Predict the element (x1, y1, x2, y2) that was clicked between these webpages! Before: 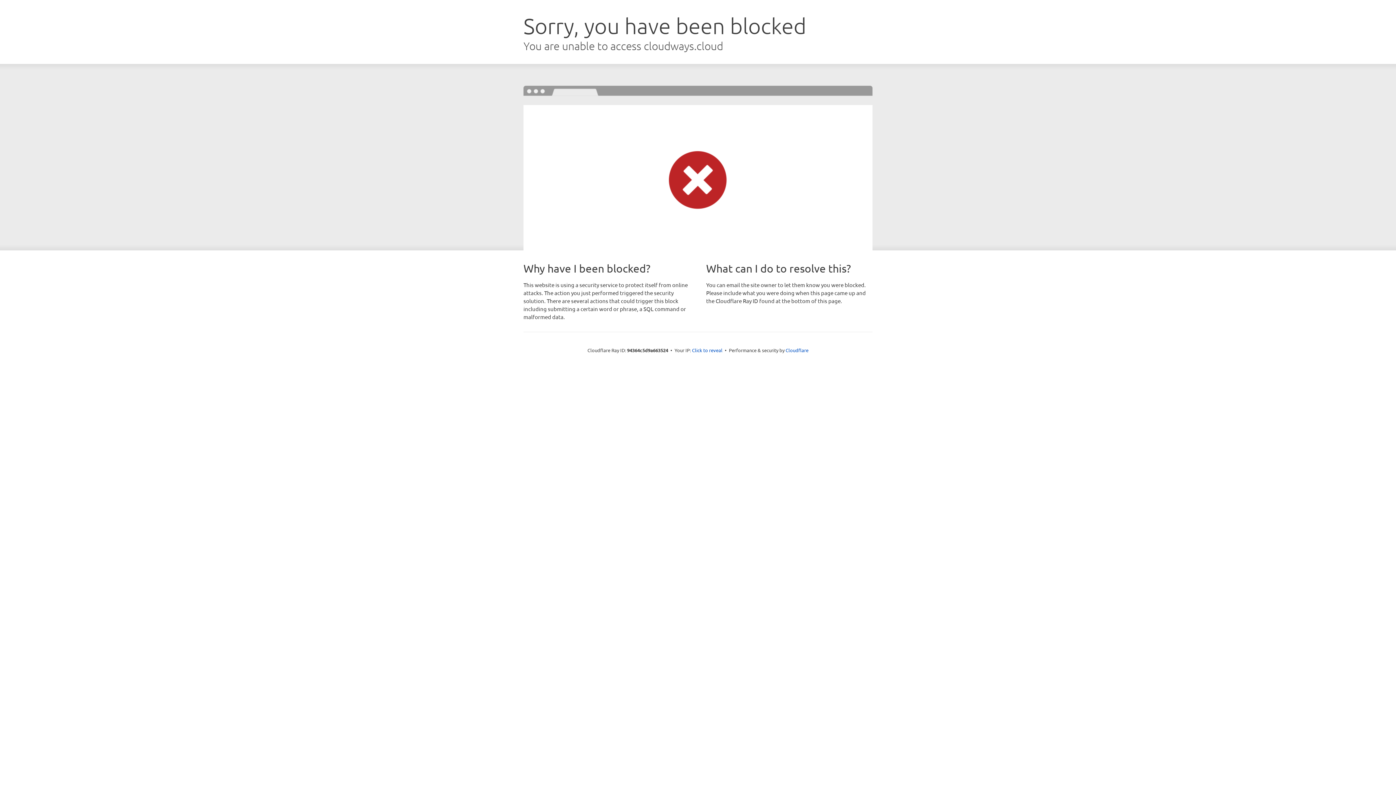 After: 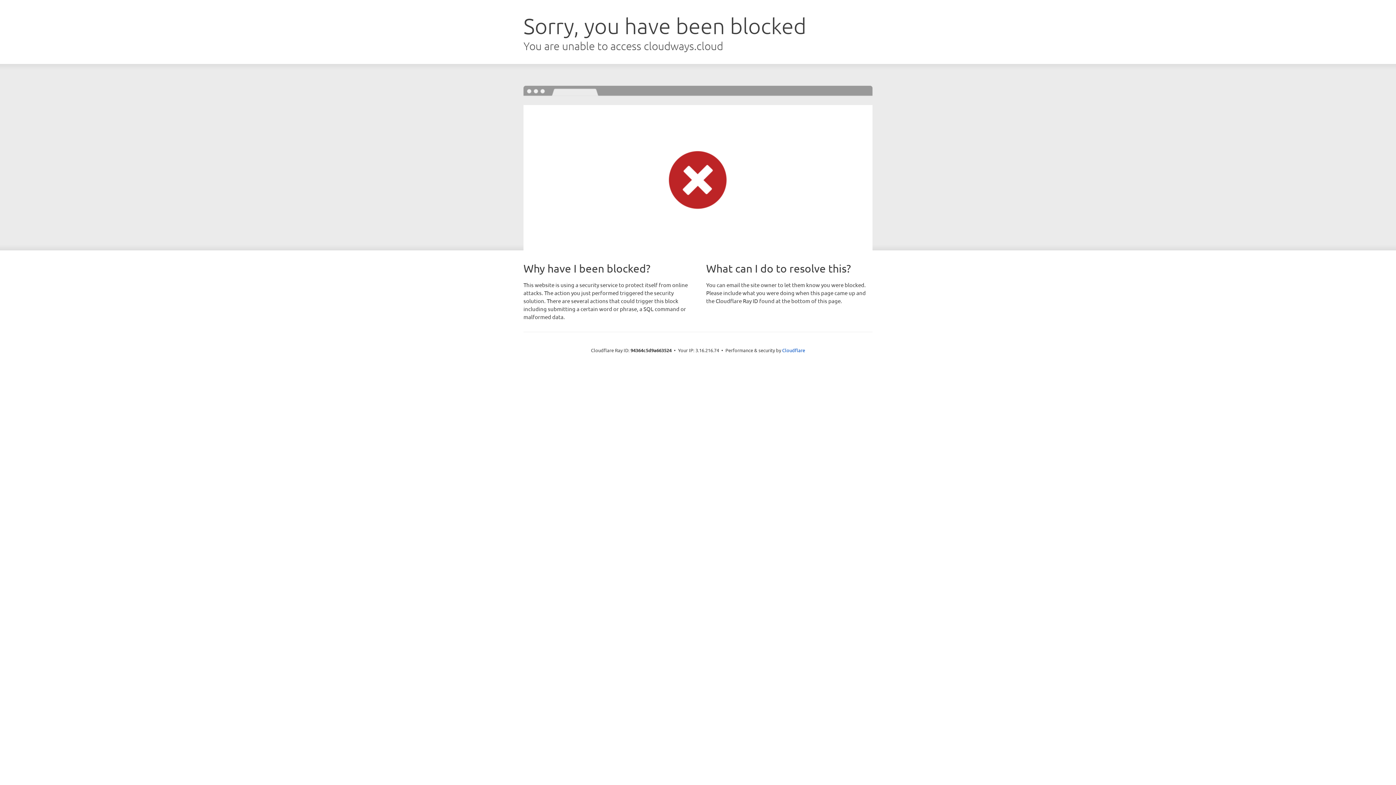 Action: bbox: (692, 346, 722, 353) label: Click to reveal